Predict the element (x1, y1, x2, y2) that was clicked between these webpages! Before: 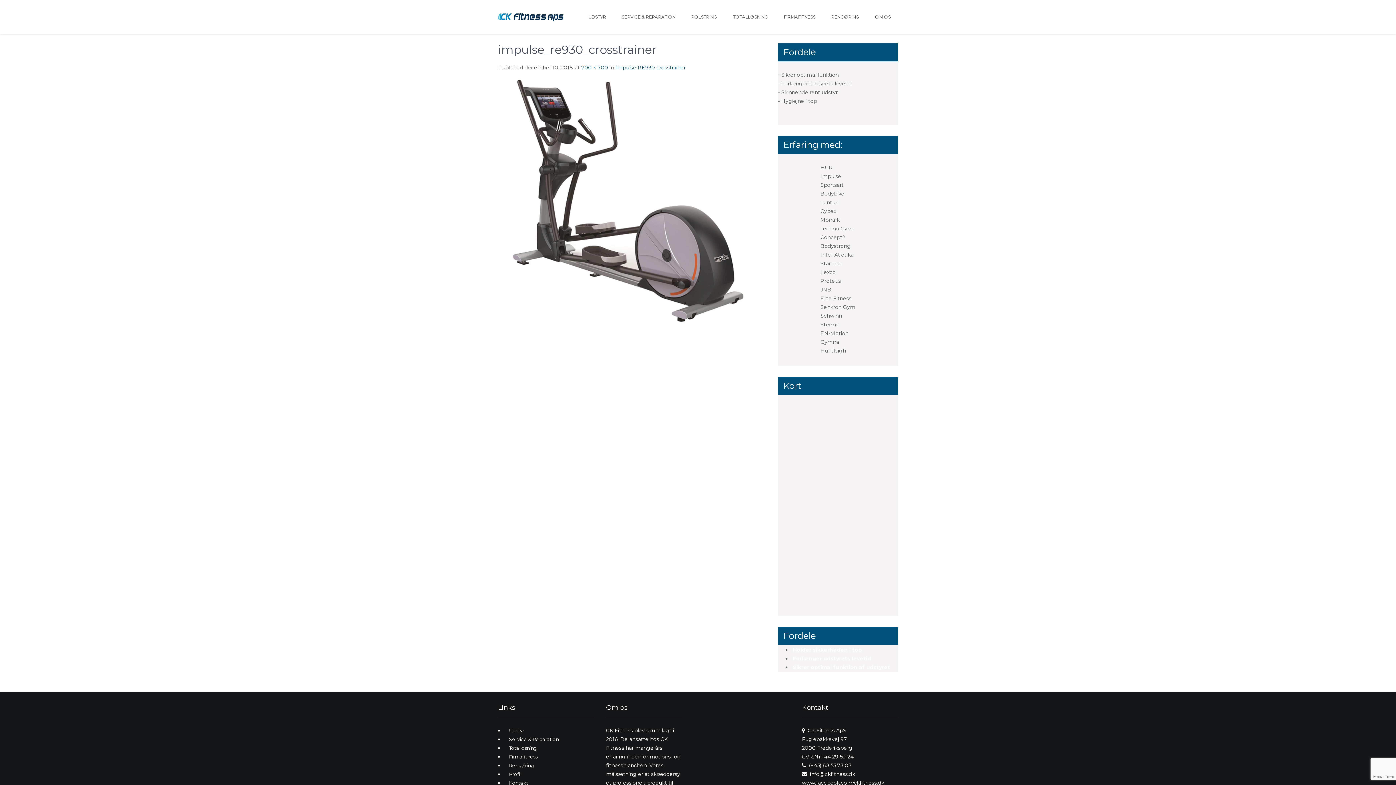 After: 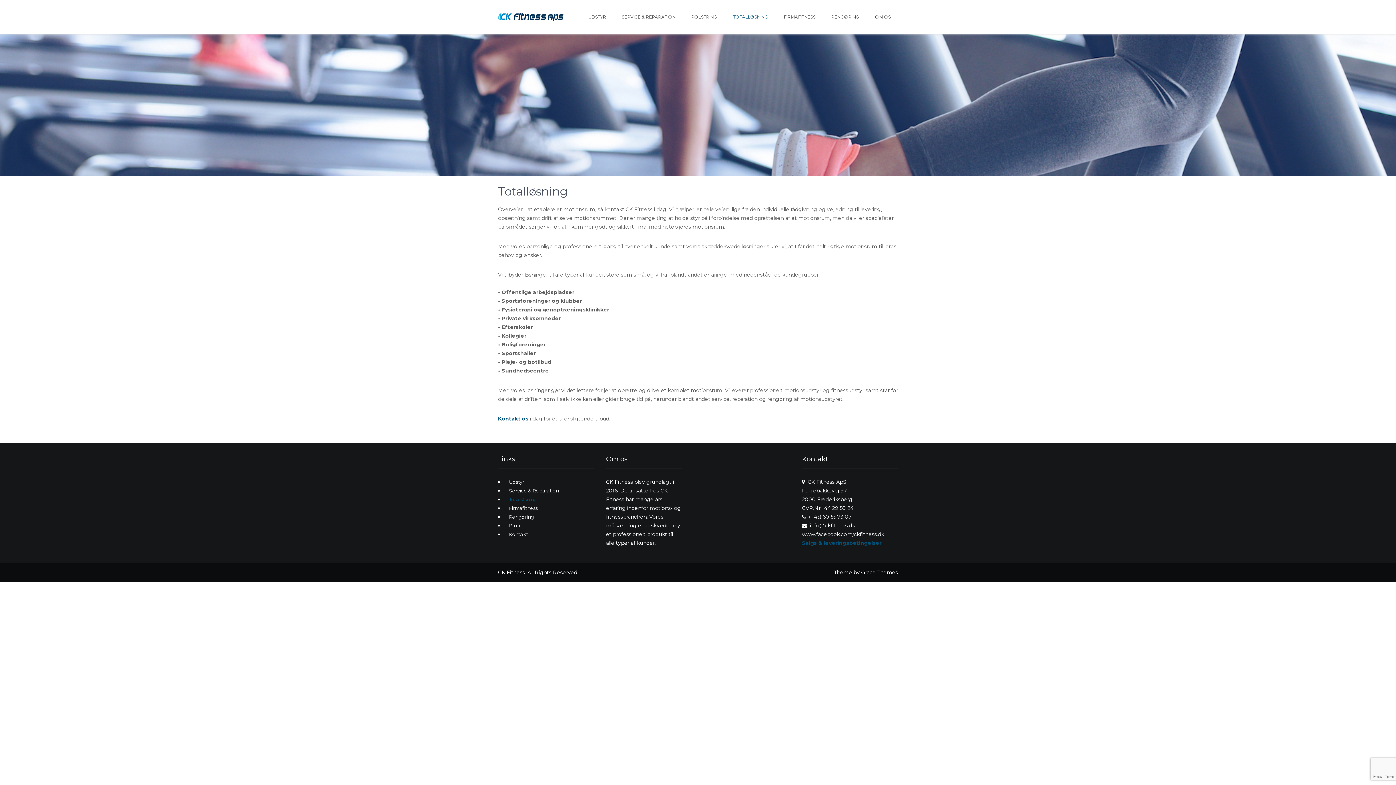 Action: bbox: (505, 745, 537, 751) label: Totalløsning